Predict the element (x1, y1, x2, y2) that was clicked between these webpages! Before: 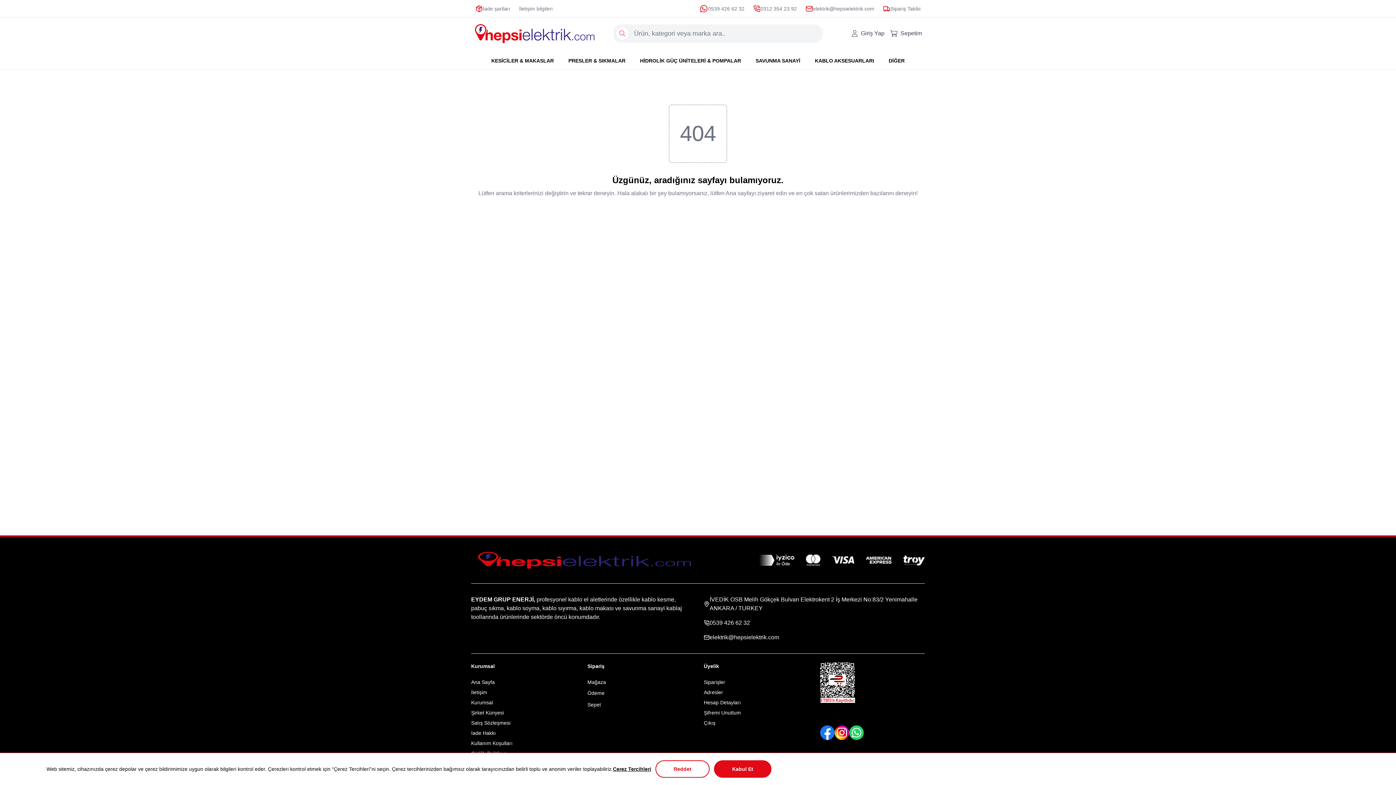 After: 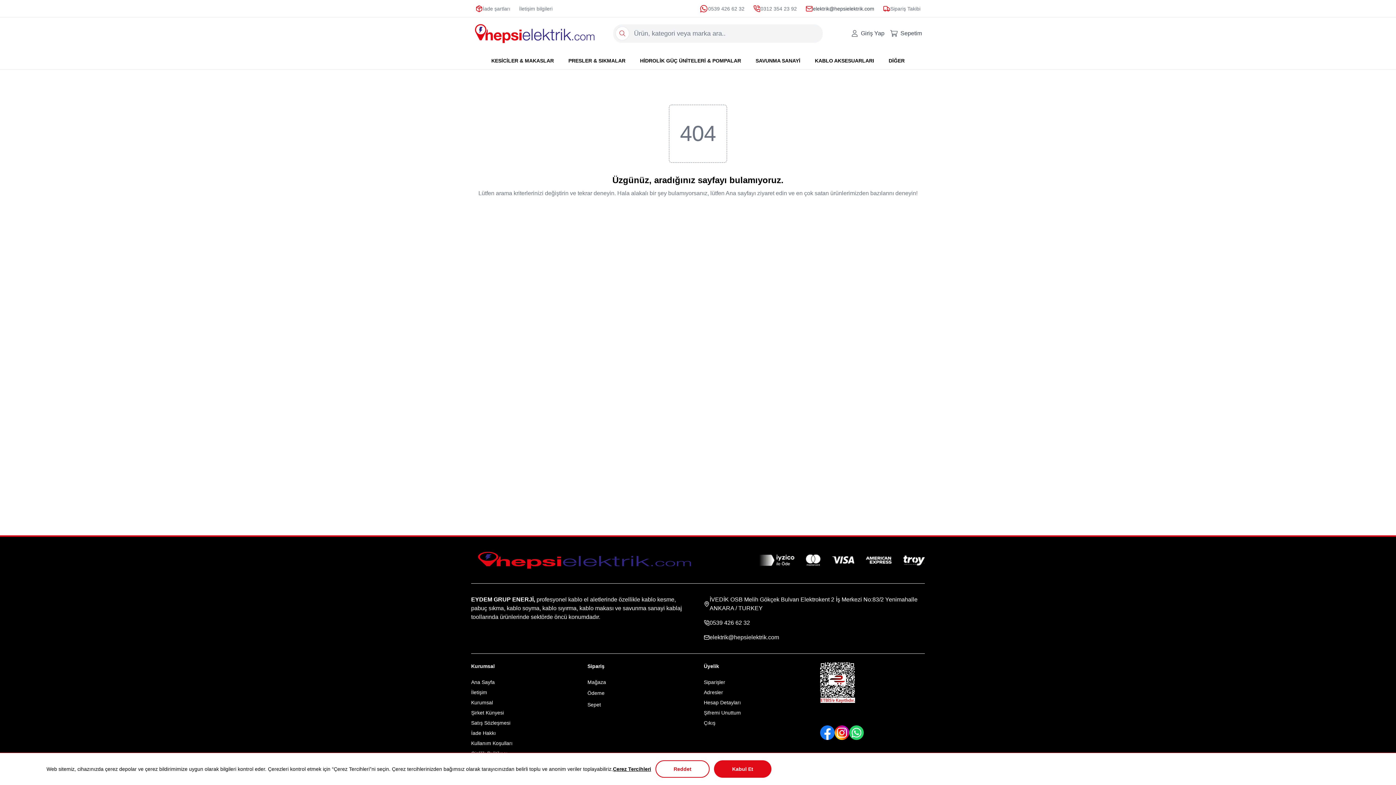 Action: label: elektrik@hepsielektrik.com bbox: (801, 4, 878, 12)